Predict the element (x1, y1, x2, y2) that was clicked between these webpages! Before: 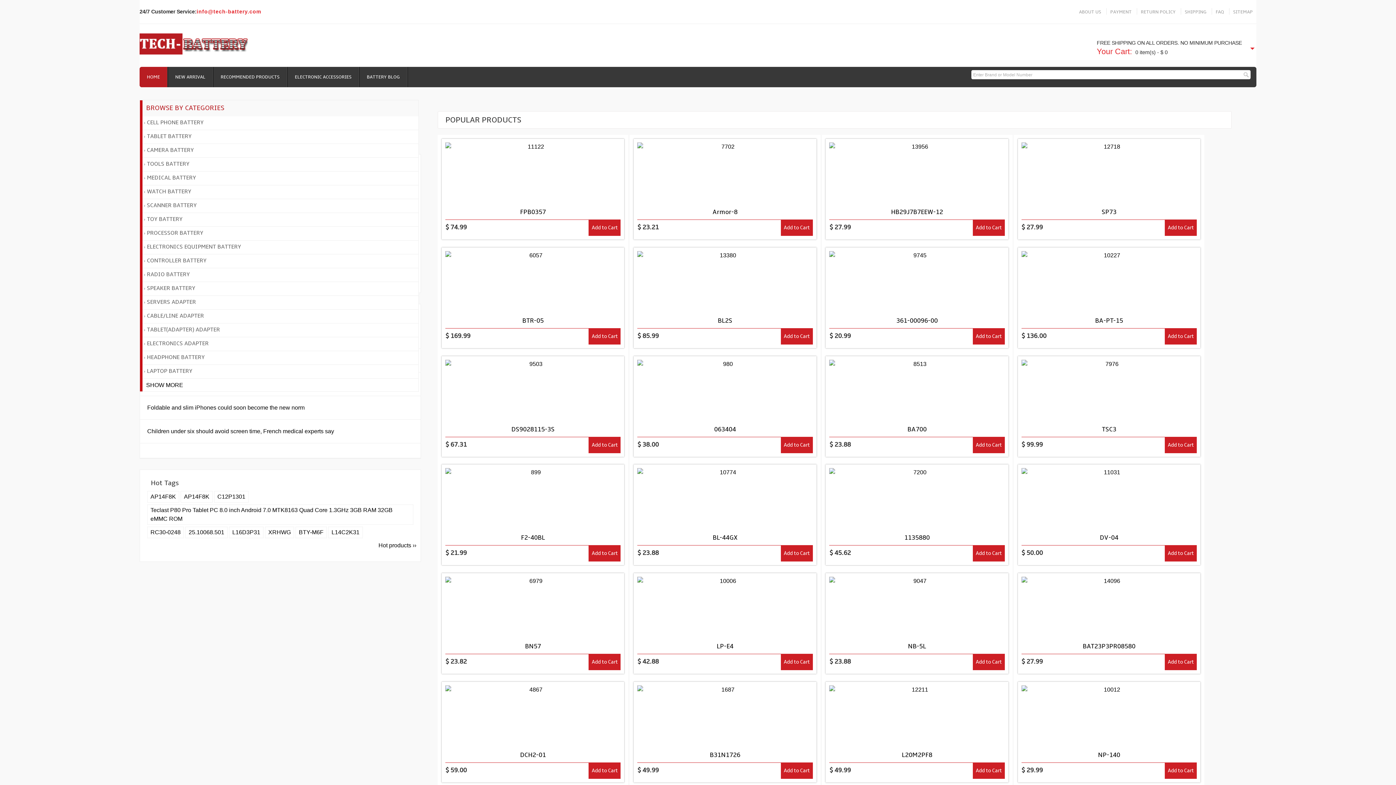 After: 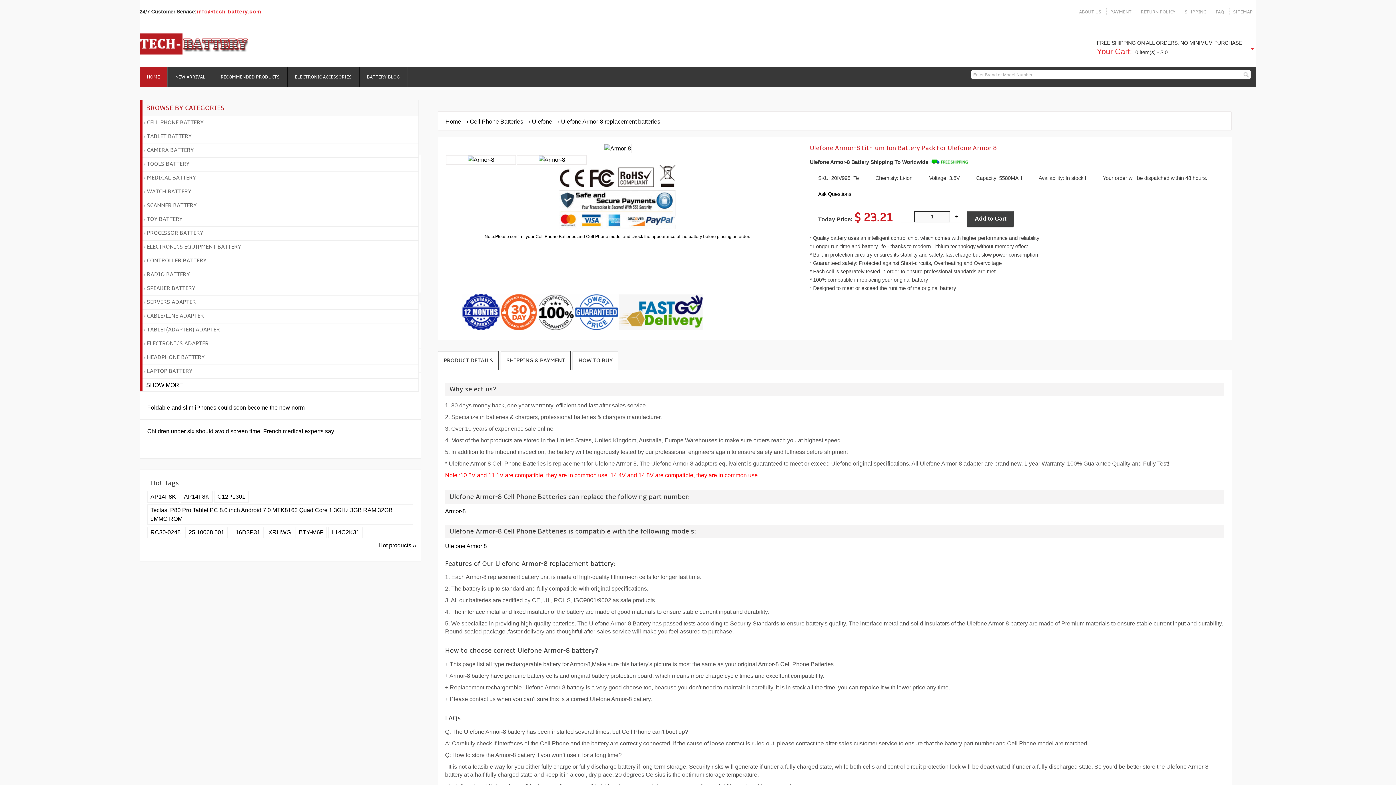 Action: bbox: (780, 219, 812, 235) label: Add to Cart